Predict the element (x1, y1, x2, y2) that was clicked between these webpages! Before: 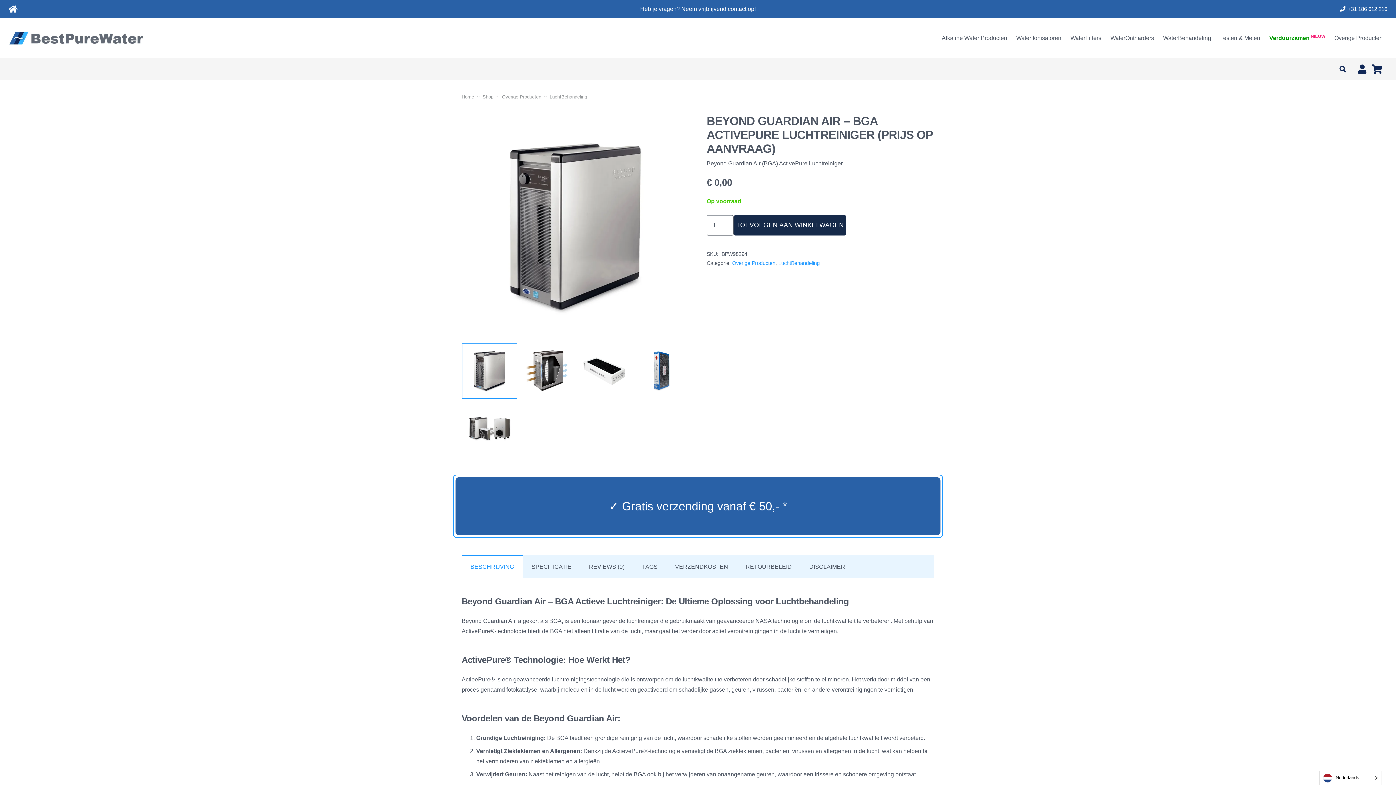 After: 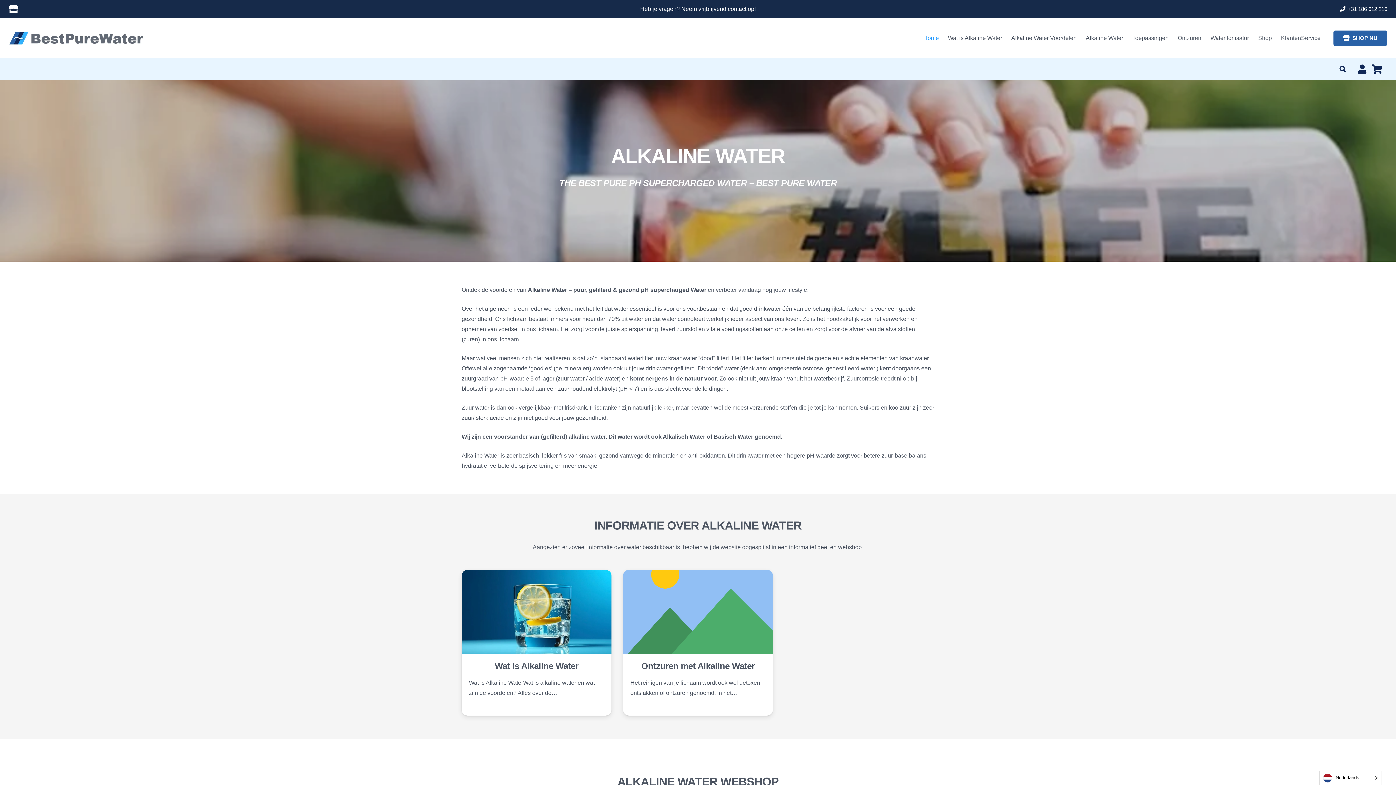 Action: label: Link bbox: (8, 4, 17, 13)